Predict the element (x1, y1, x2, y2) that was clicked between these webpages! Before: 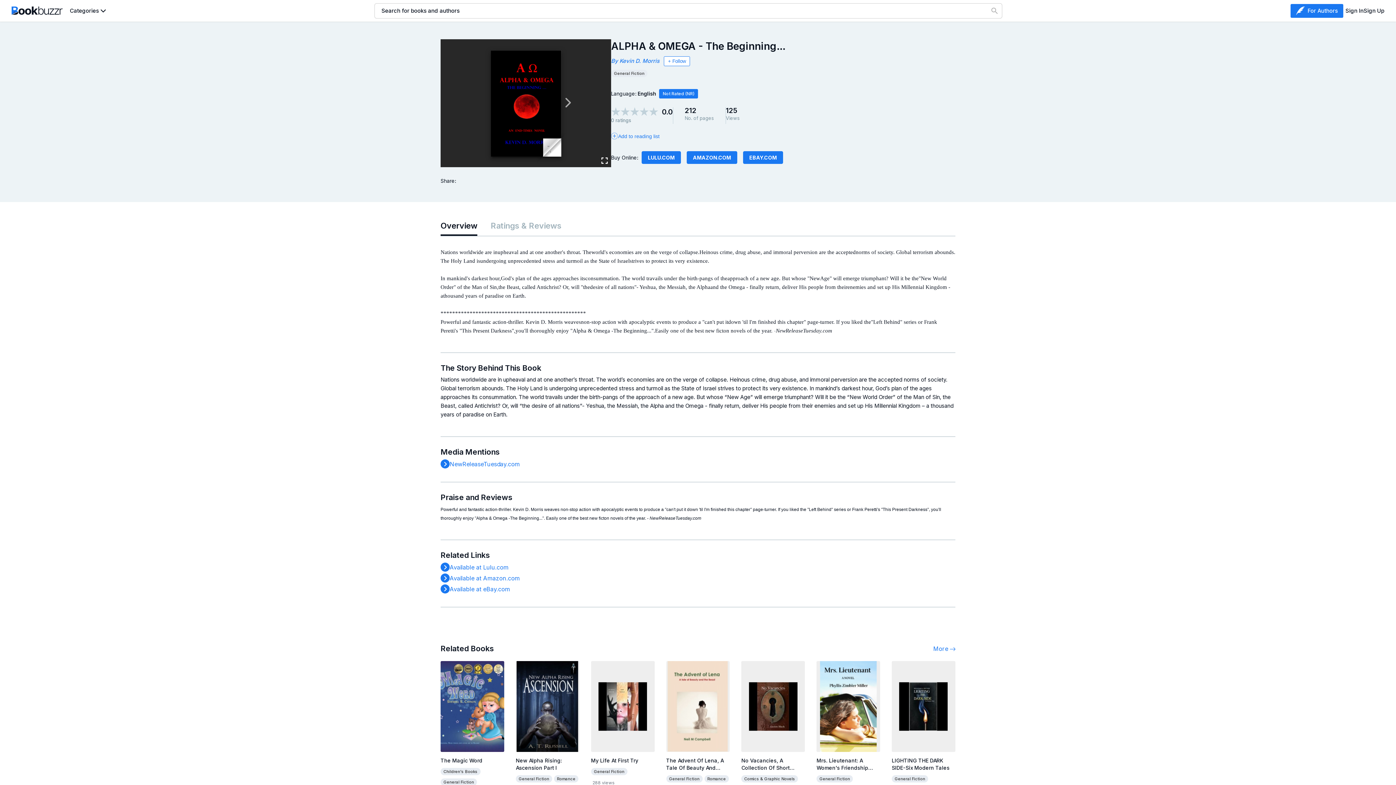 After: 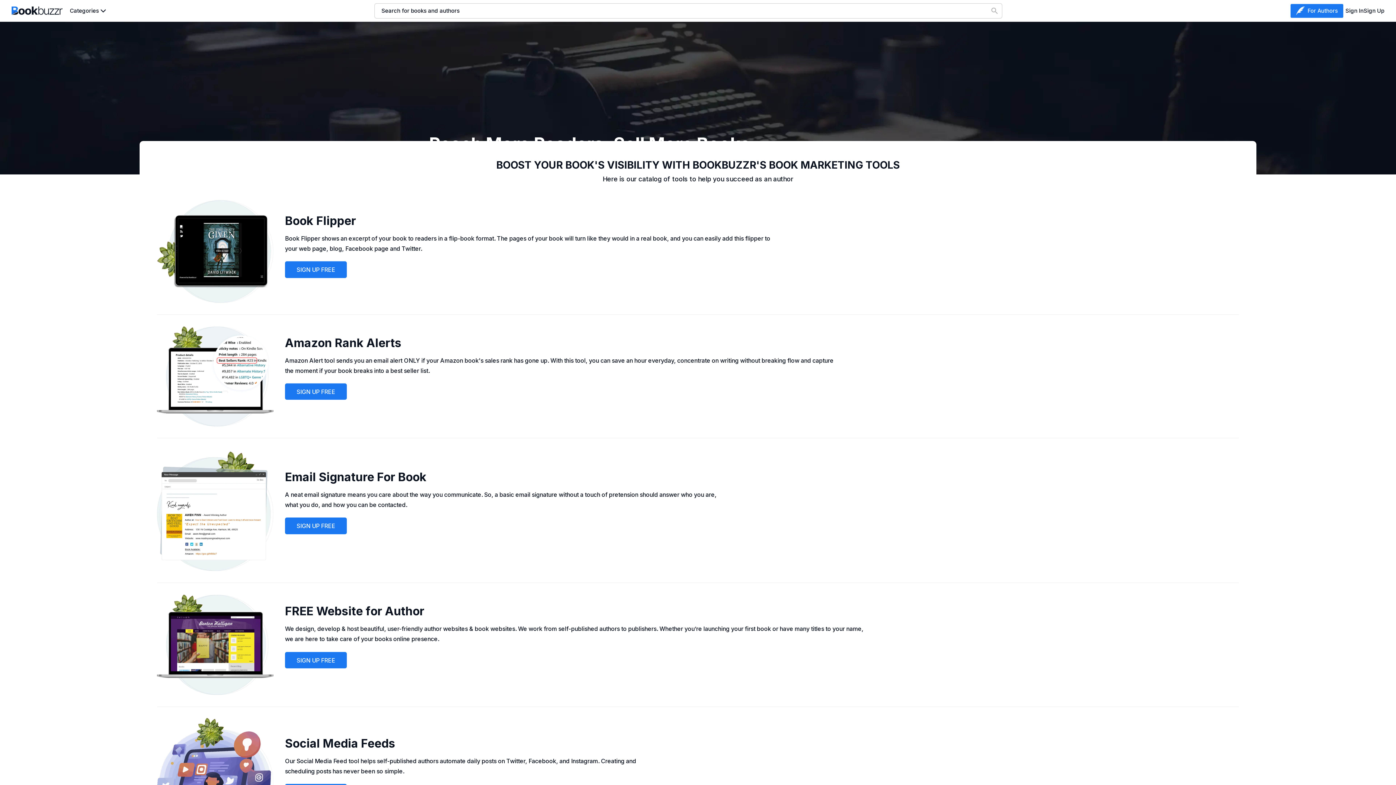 Action: label:   For Authors bbox: (1290, 3, 1343, 17)